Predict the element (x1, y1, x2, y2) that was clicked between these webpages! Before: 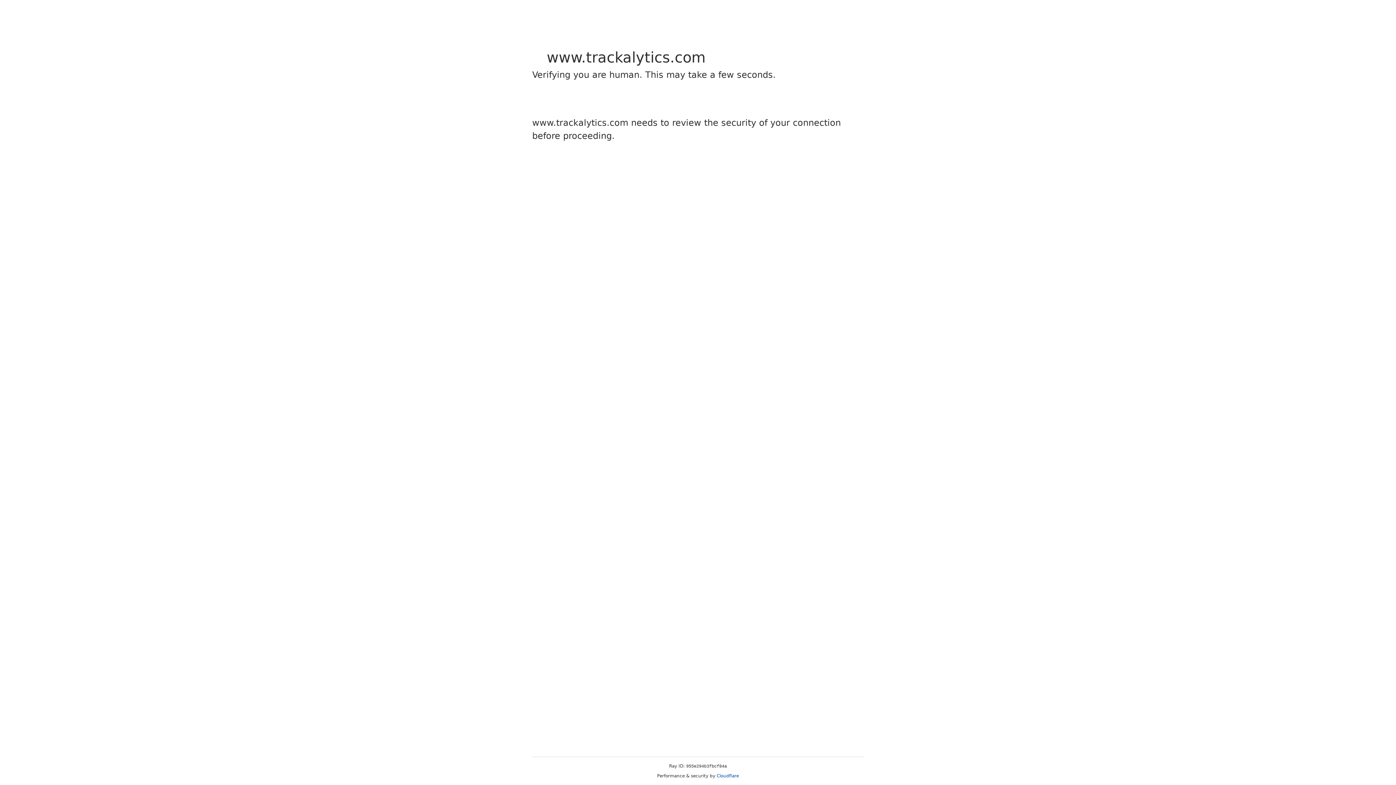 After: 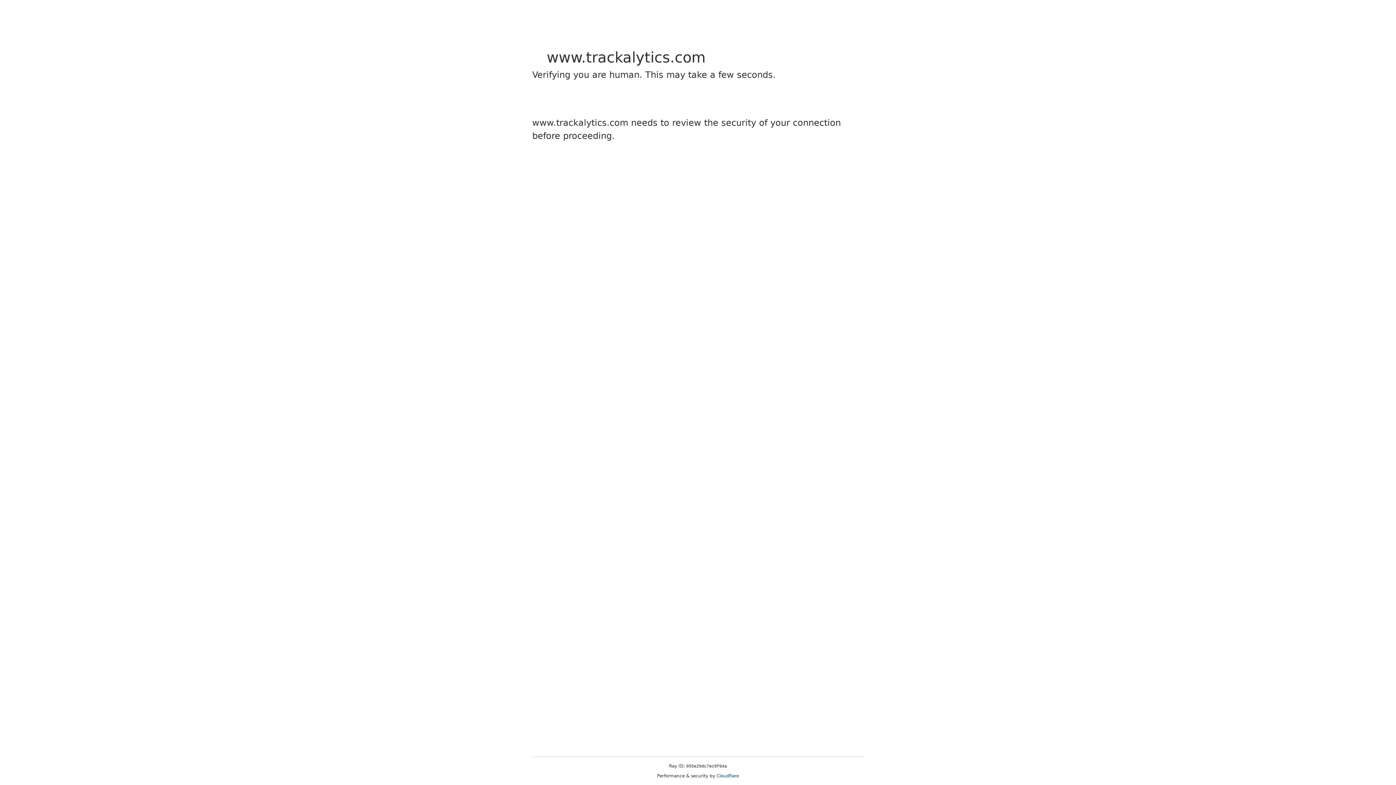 Action: bbox: (716, 773, 739, 778) label: Cloudflare